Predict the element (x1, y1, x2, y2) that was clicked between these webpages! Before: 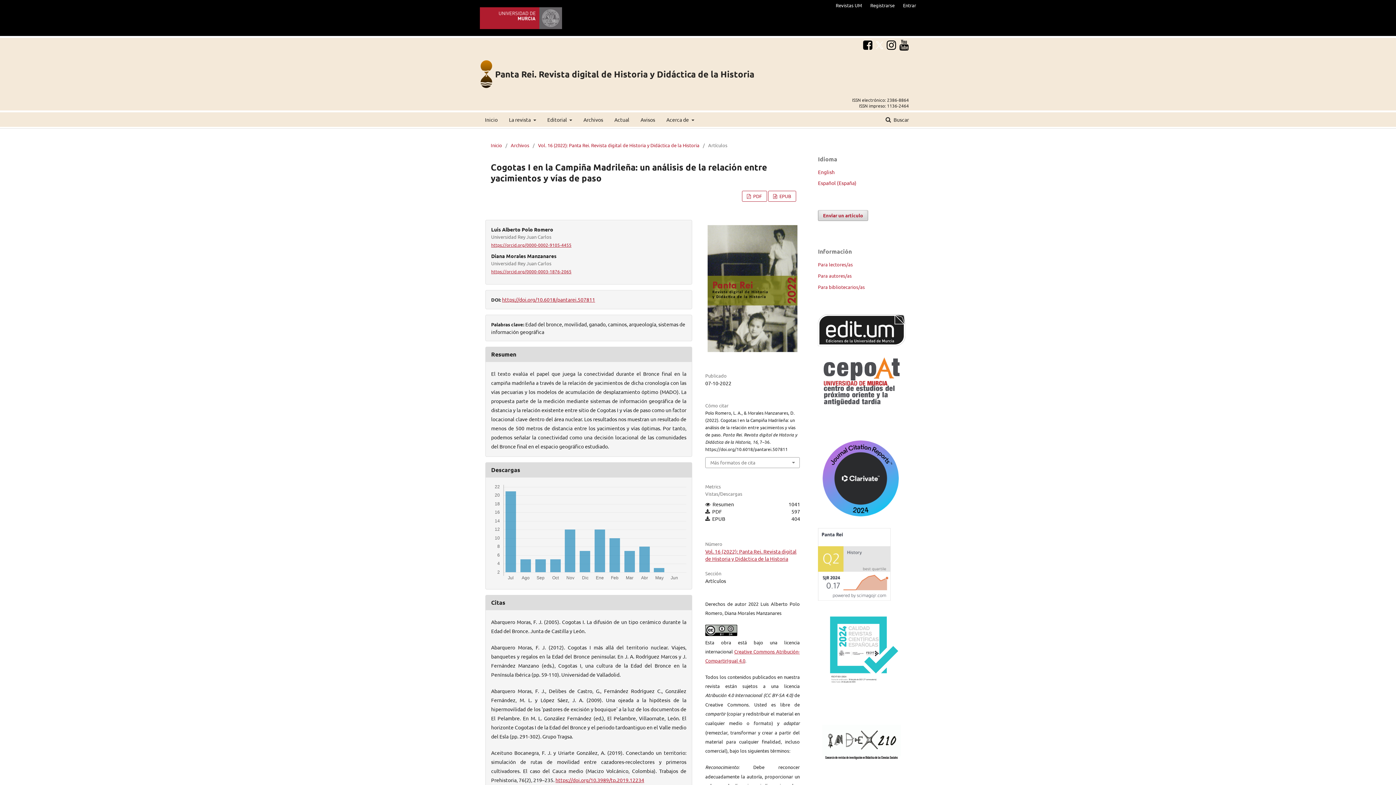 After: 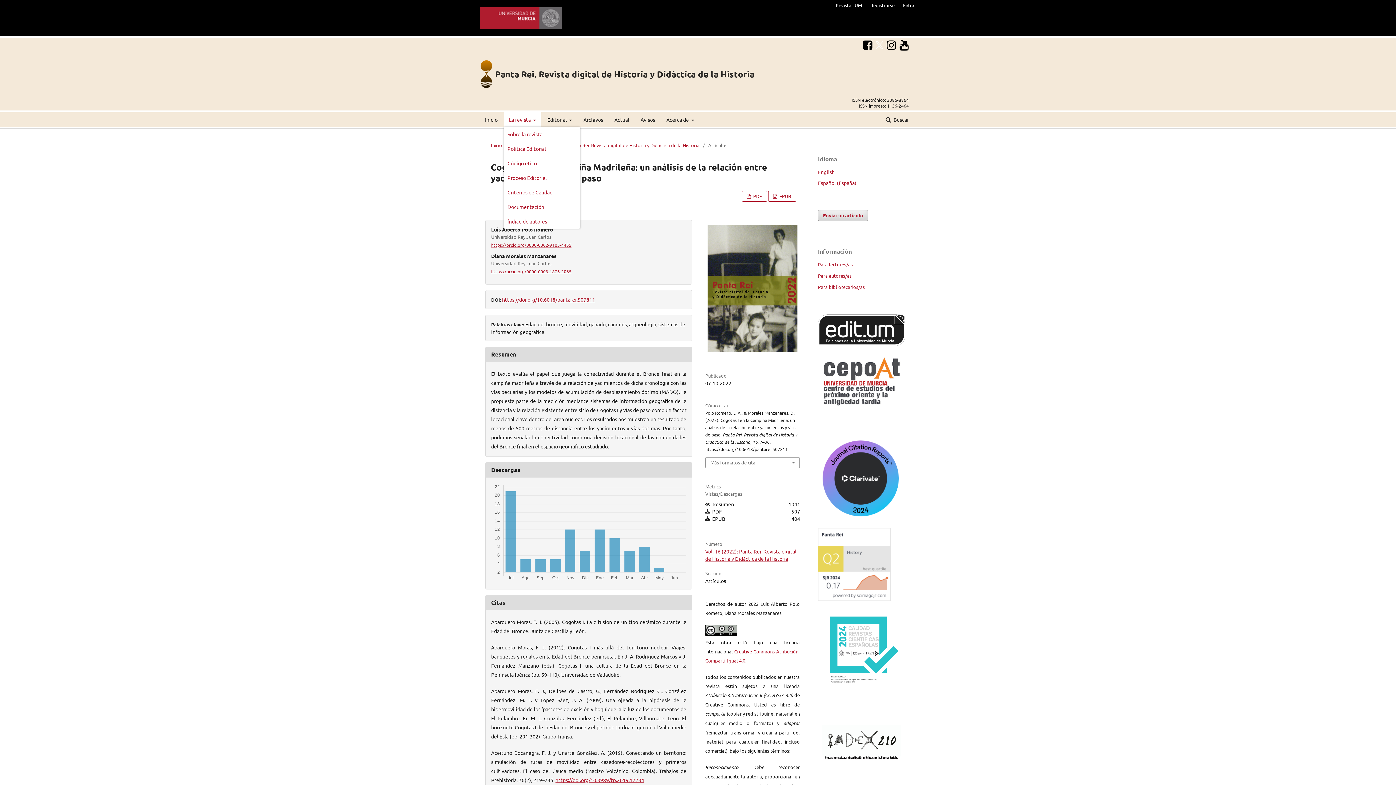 Action: label: La revista  bbox: (504, 112, 541, 126)